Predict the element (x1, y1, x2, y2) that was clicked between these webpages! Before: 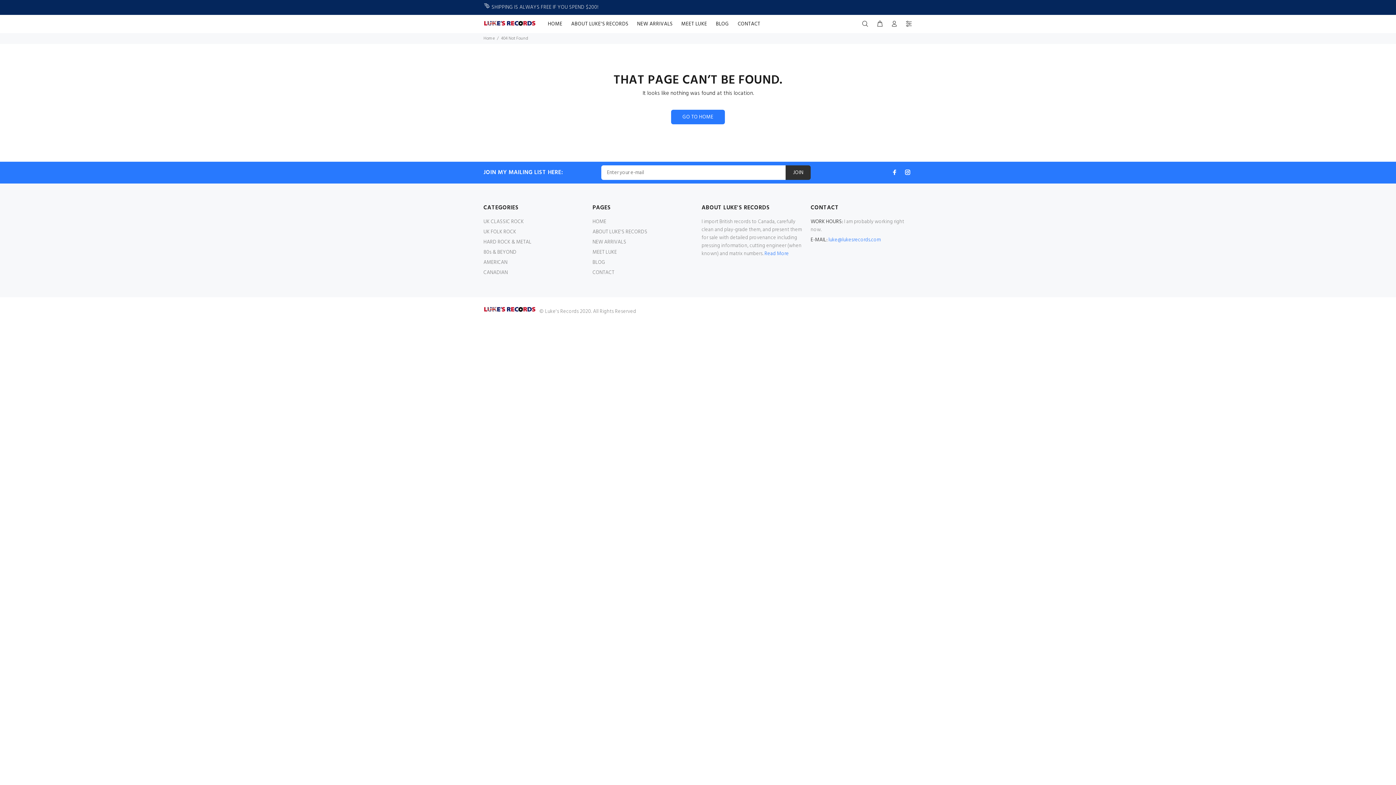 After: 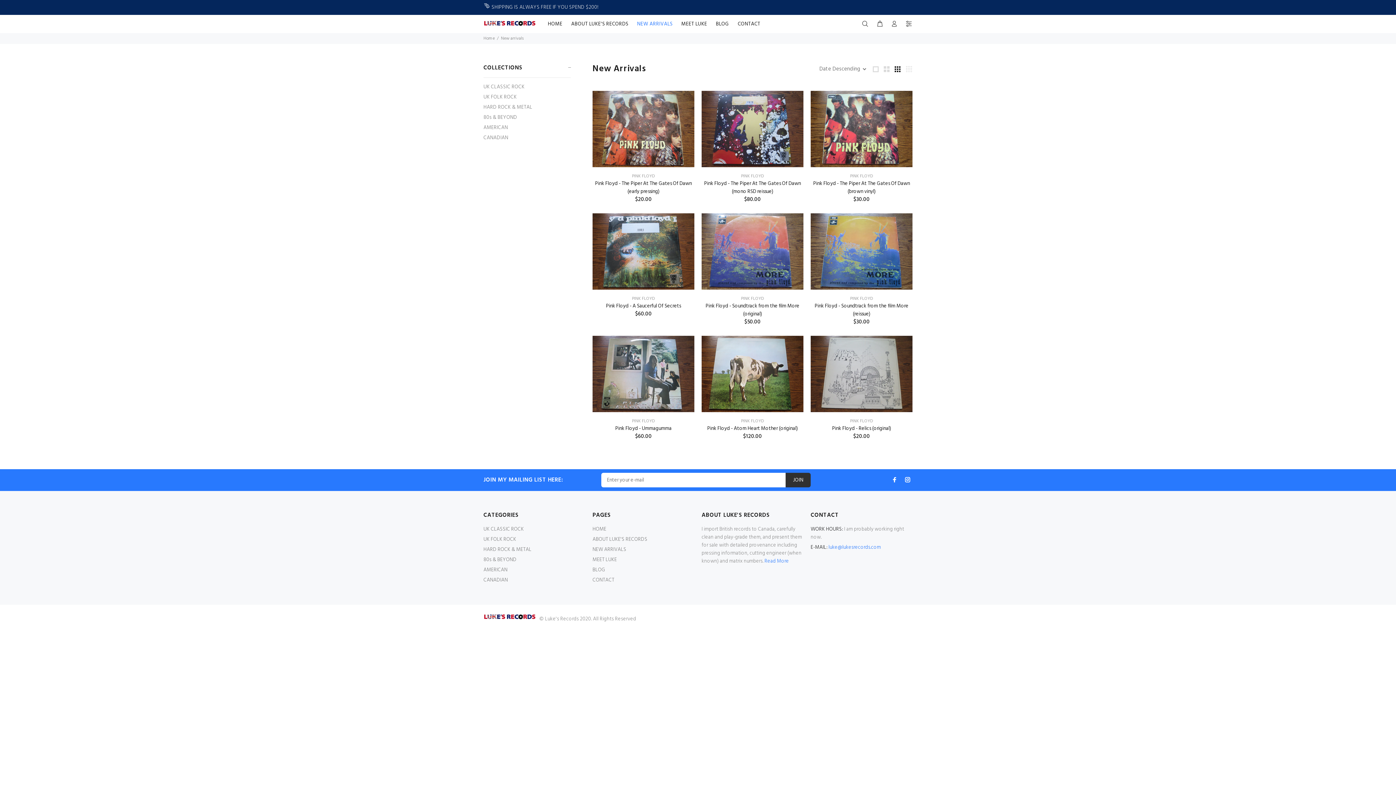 Action: label: SHIPPING IS ALWAYS FREE IF YOU SPEND $200! bbox: (483, 3, 598, 11)